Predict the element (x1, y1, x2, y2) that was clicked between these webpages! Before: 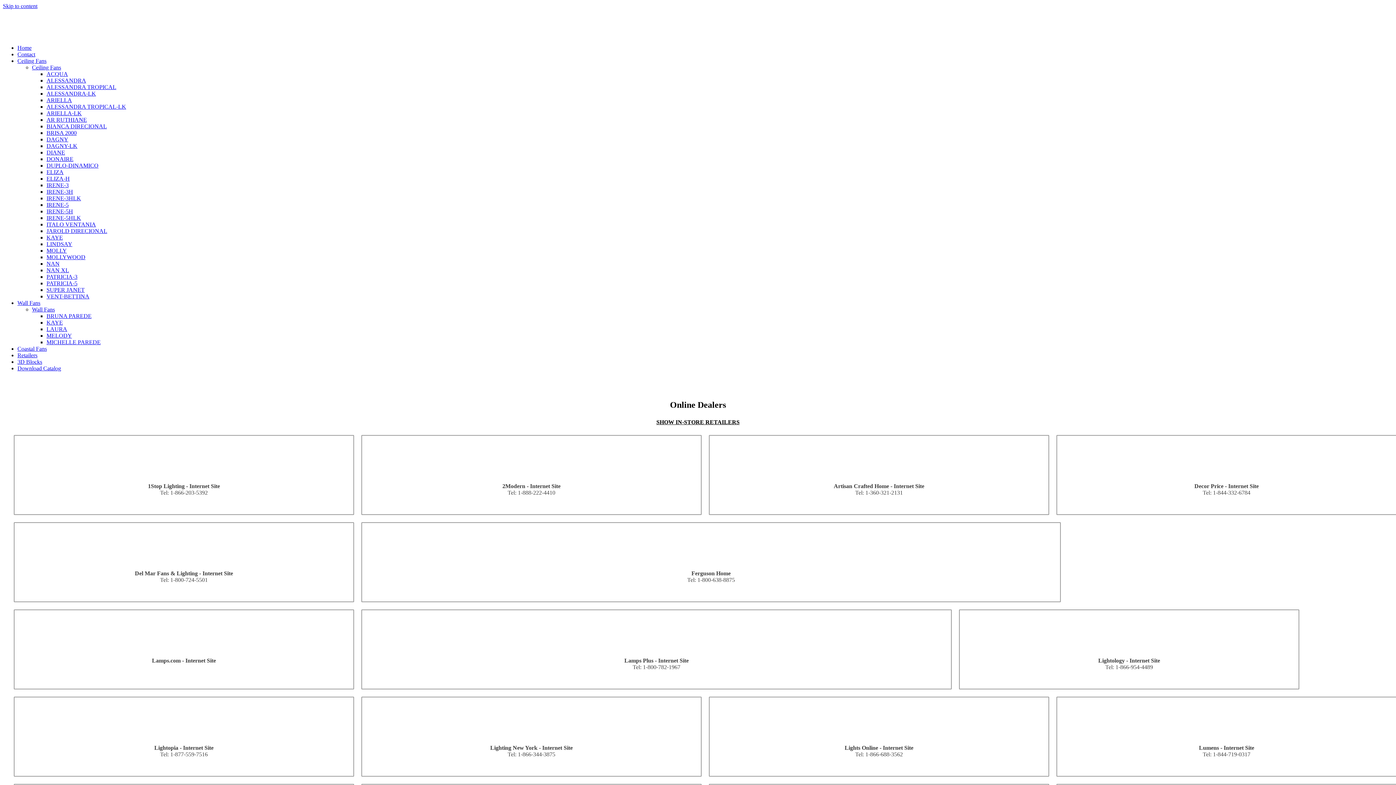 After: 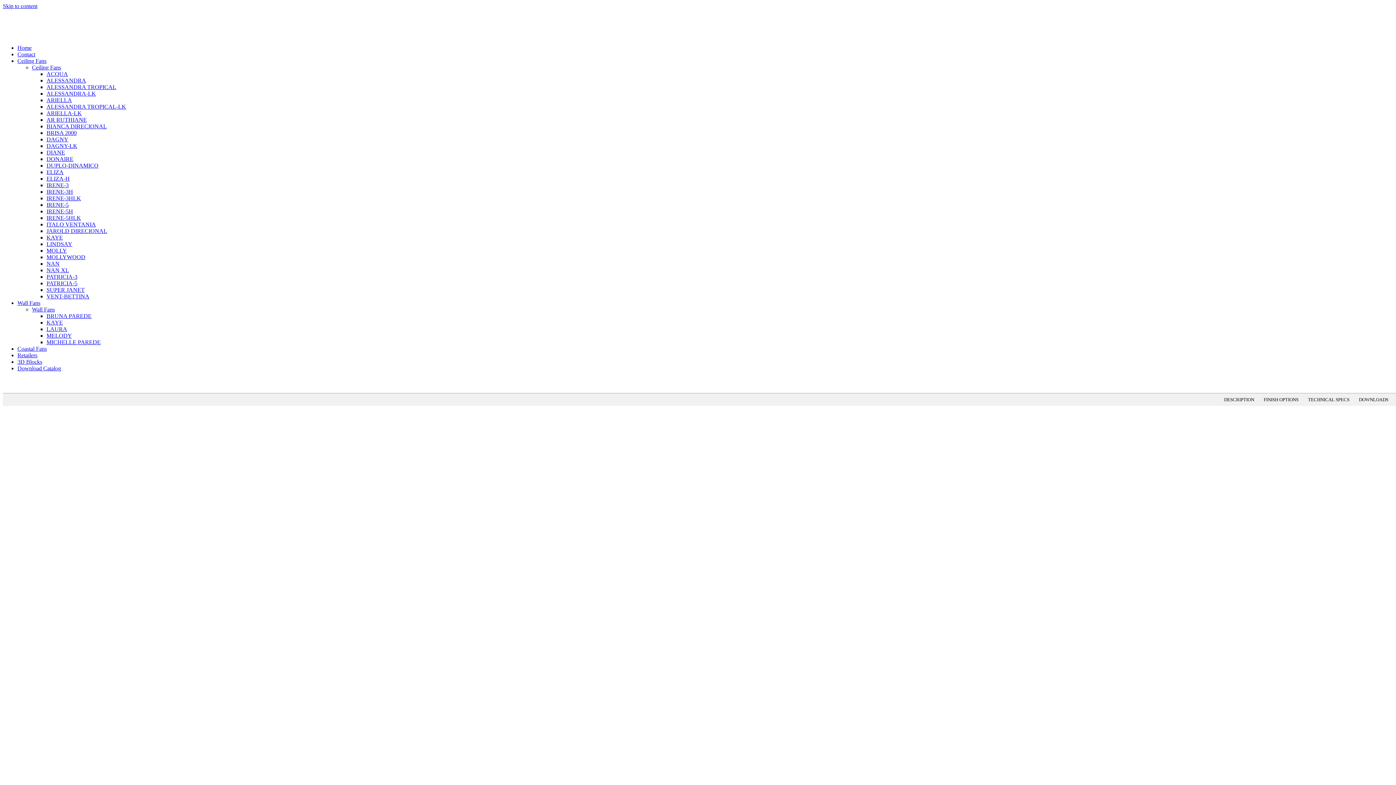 Action: label: Coastal Fans bbox: (17, 345, 46, 352)